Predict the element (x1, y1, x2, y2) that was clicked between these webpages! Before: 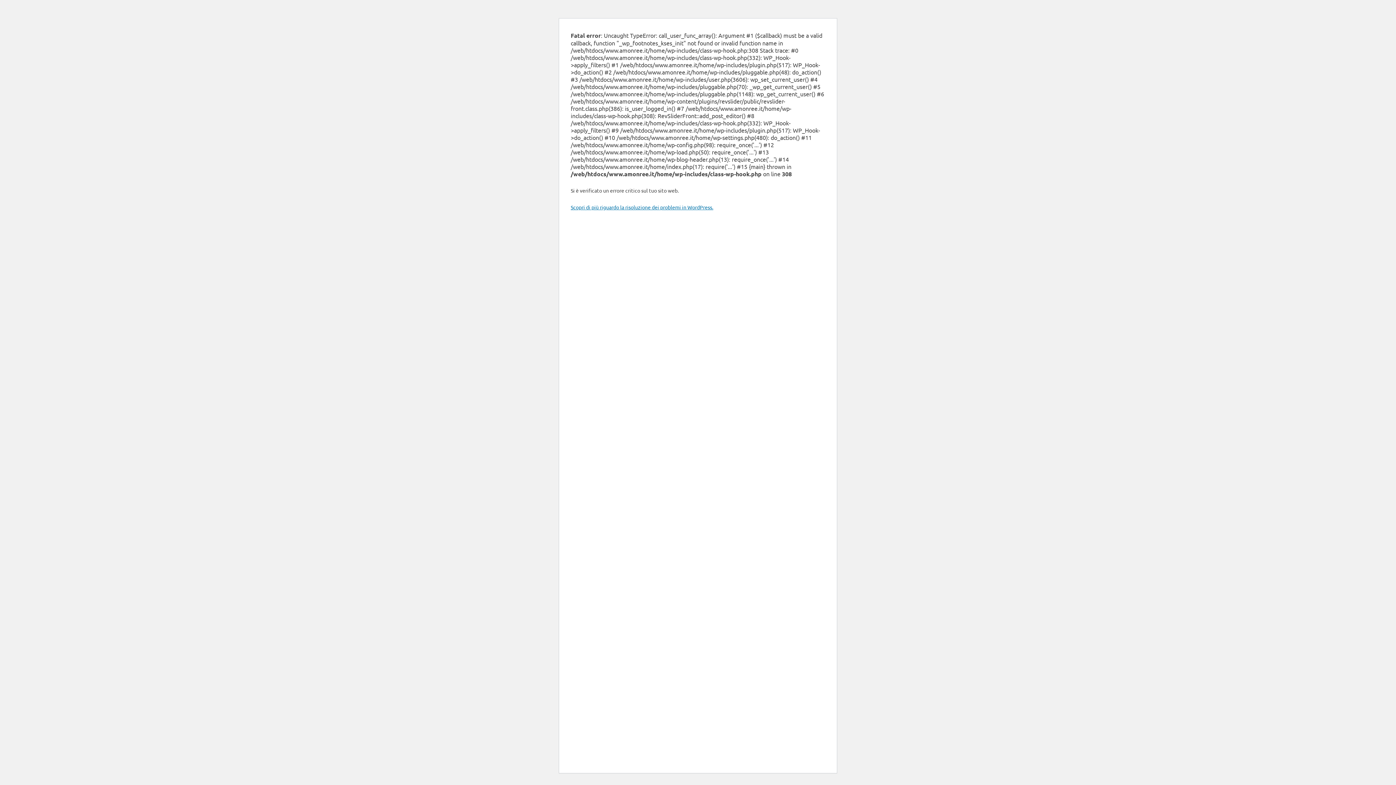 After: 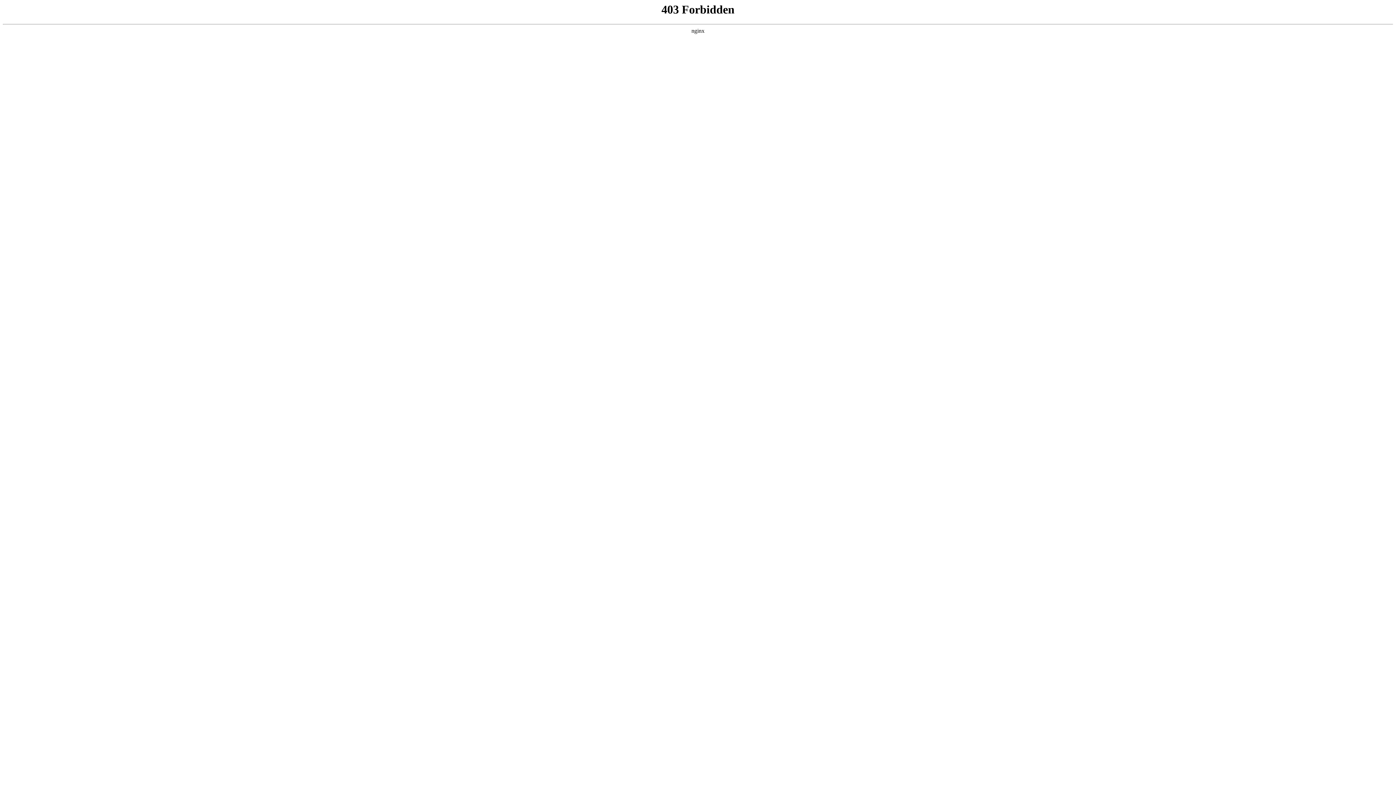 Action: label: Scopri di più riguardo la risoluzione dei problemi in WordPress. bbox: (570, 204, 713, 210)